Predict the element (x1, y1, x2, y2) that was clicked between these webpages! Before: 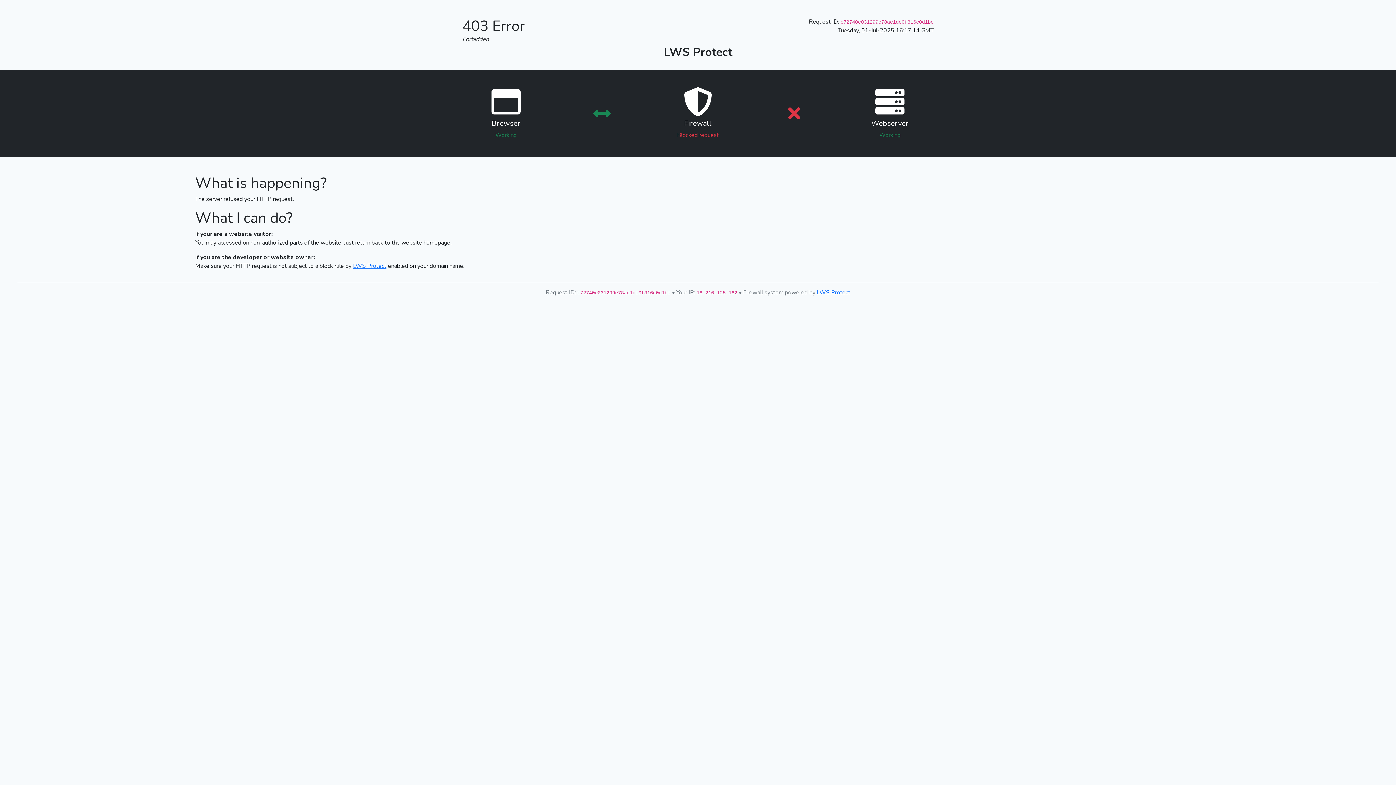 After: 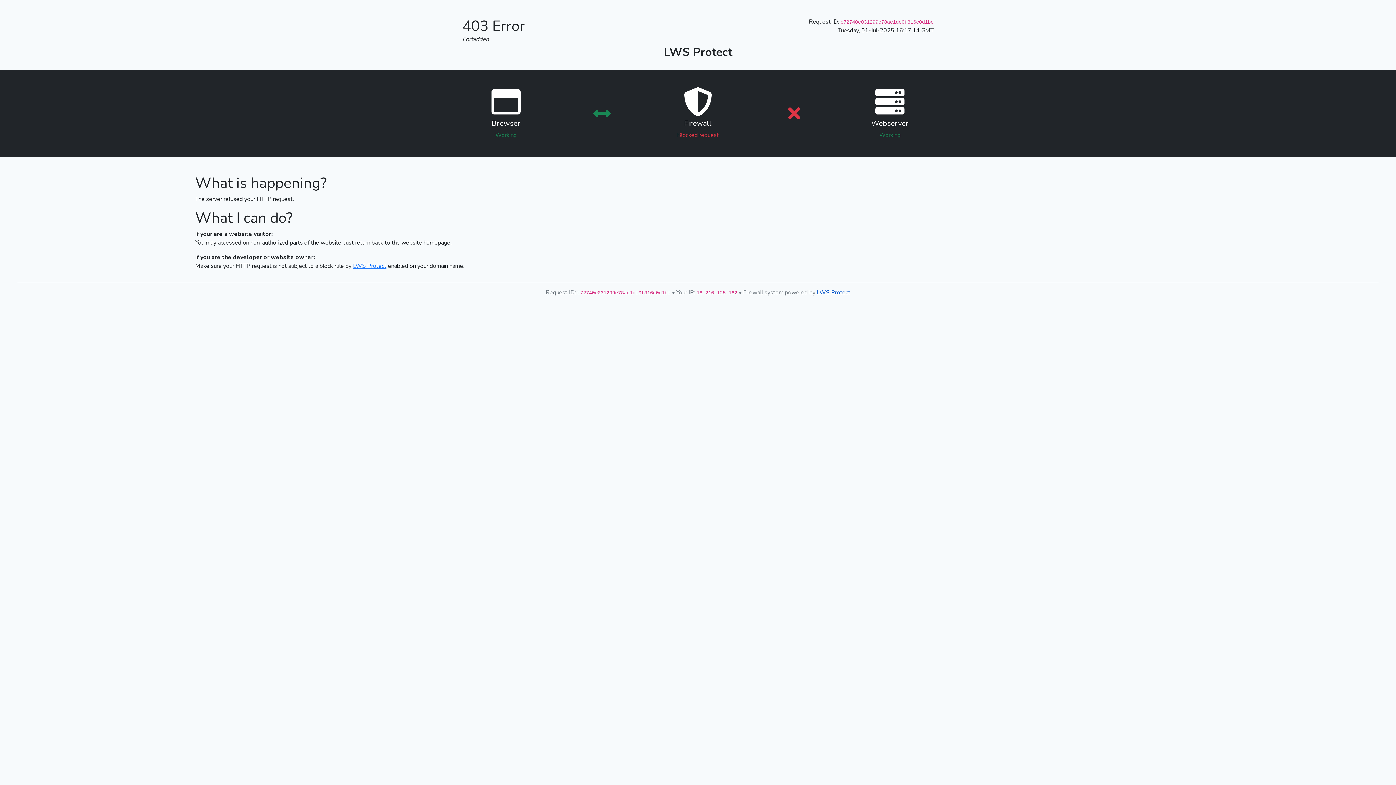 Action: bbox: (817, 288, 850, 296) label: LWS Protect